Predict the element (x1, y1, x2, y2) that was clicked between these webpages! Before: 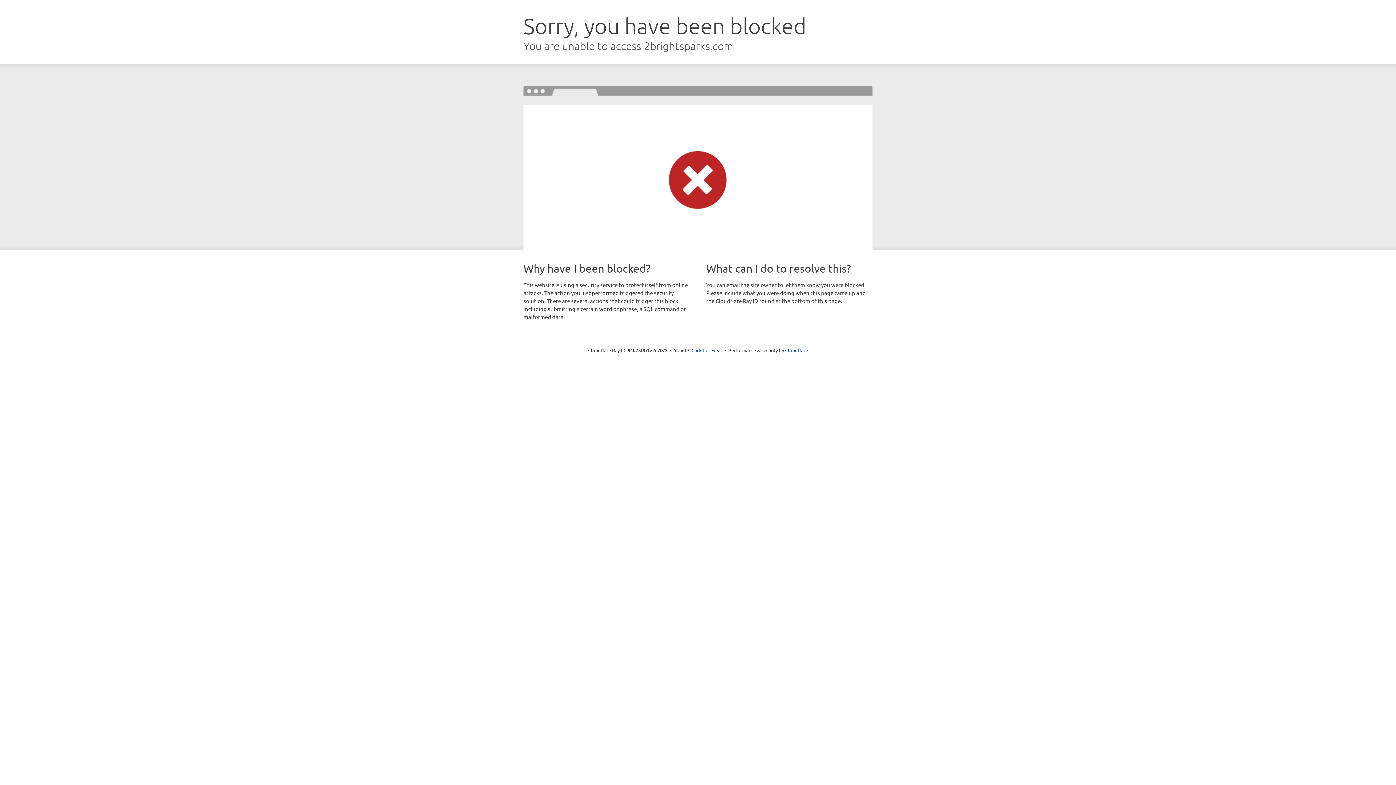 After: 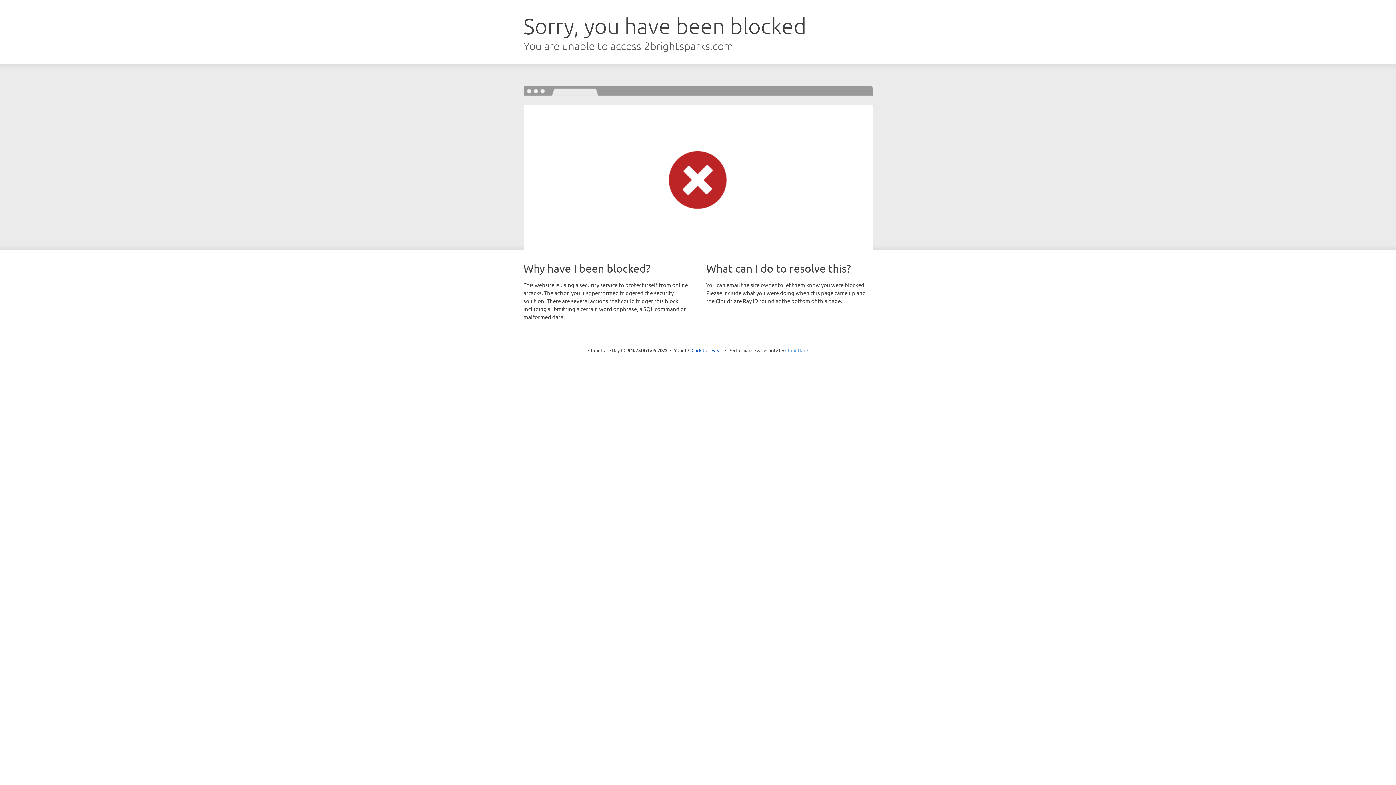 Action: bbox: (785, 347, 808, 353) label: Cloudflare